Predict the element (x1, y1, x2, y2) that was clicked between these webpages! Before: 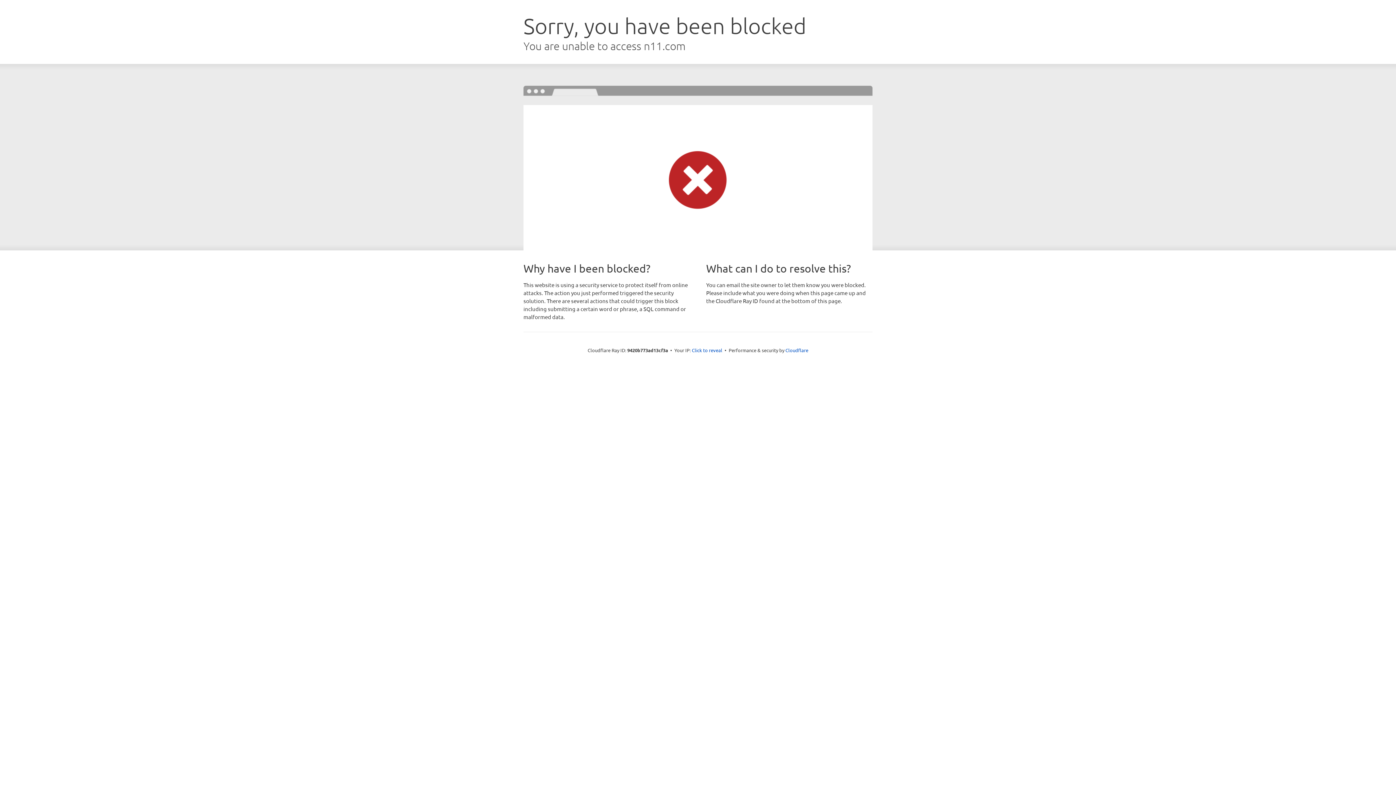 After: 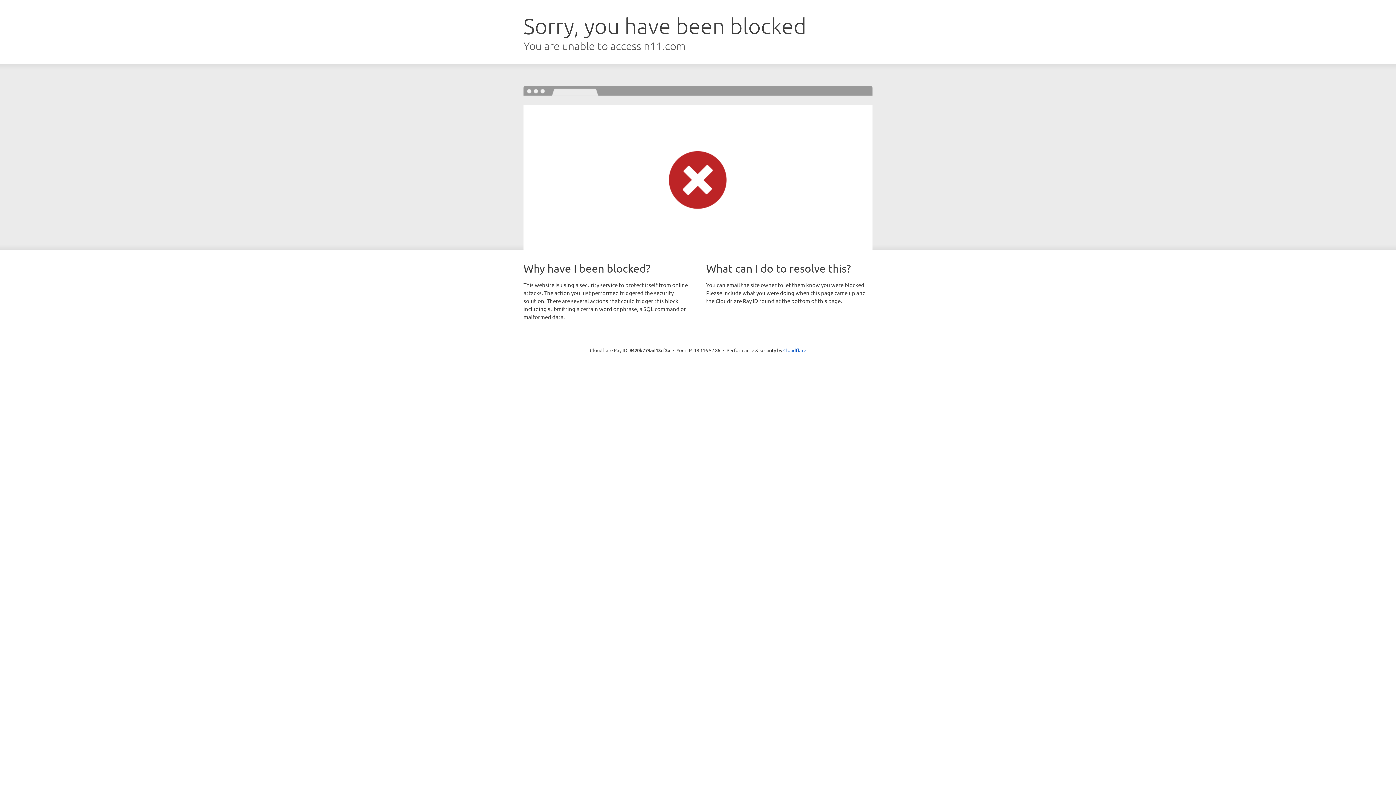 Action: bbox: (692, 346, 722, 353) label: Click to reveal